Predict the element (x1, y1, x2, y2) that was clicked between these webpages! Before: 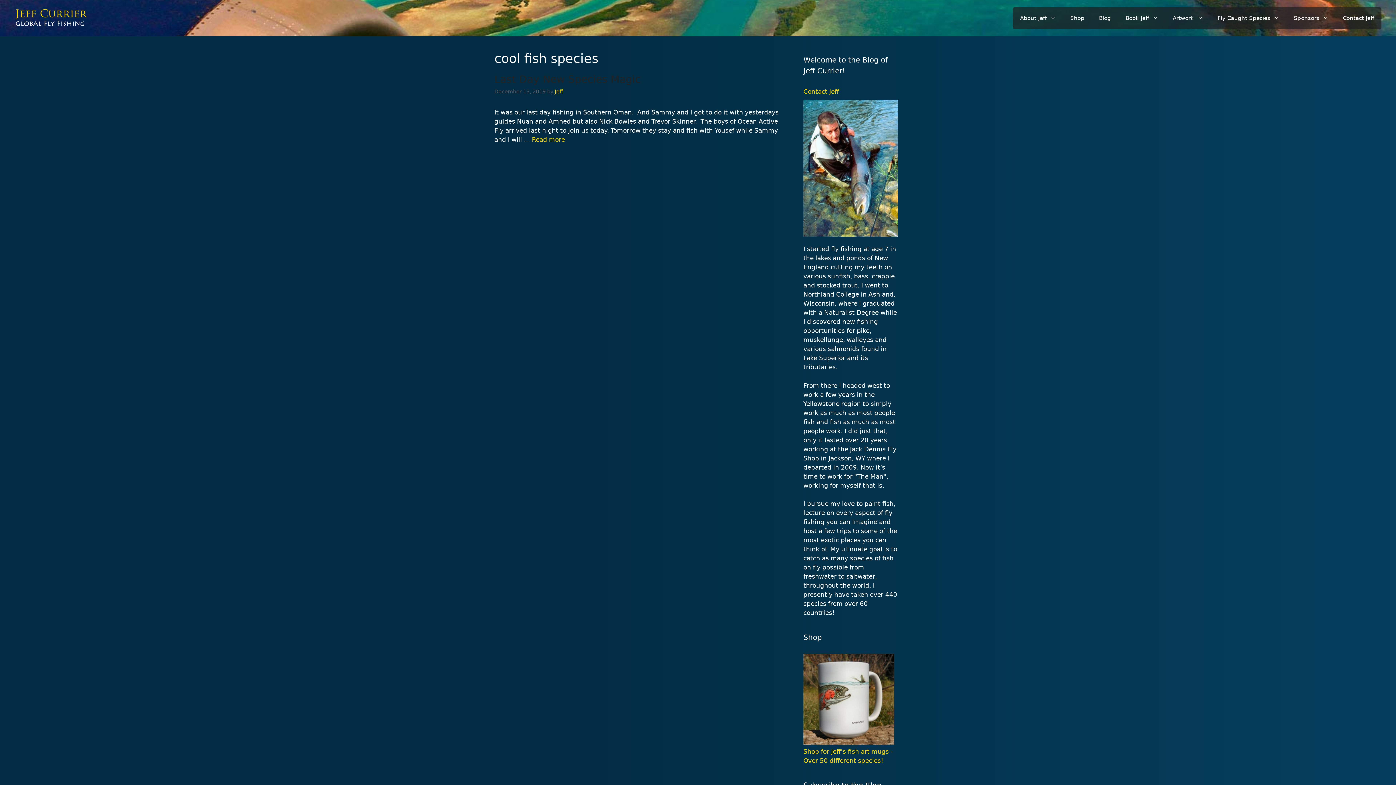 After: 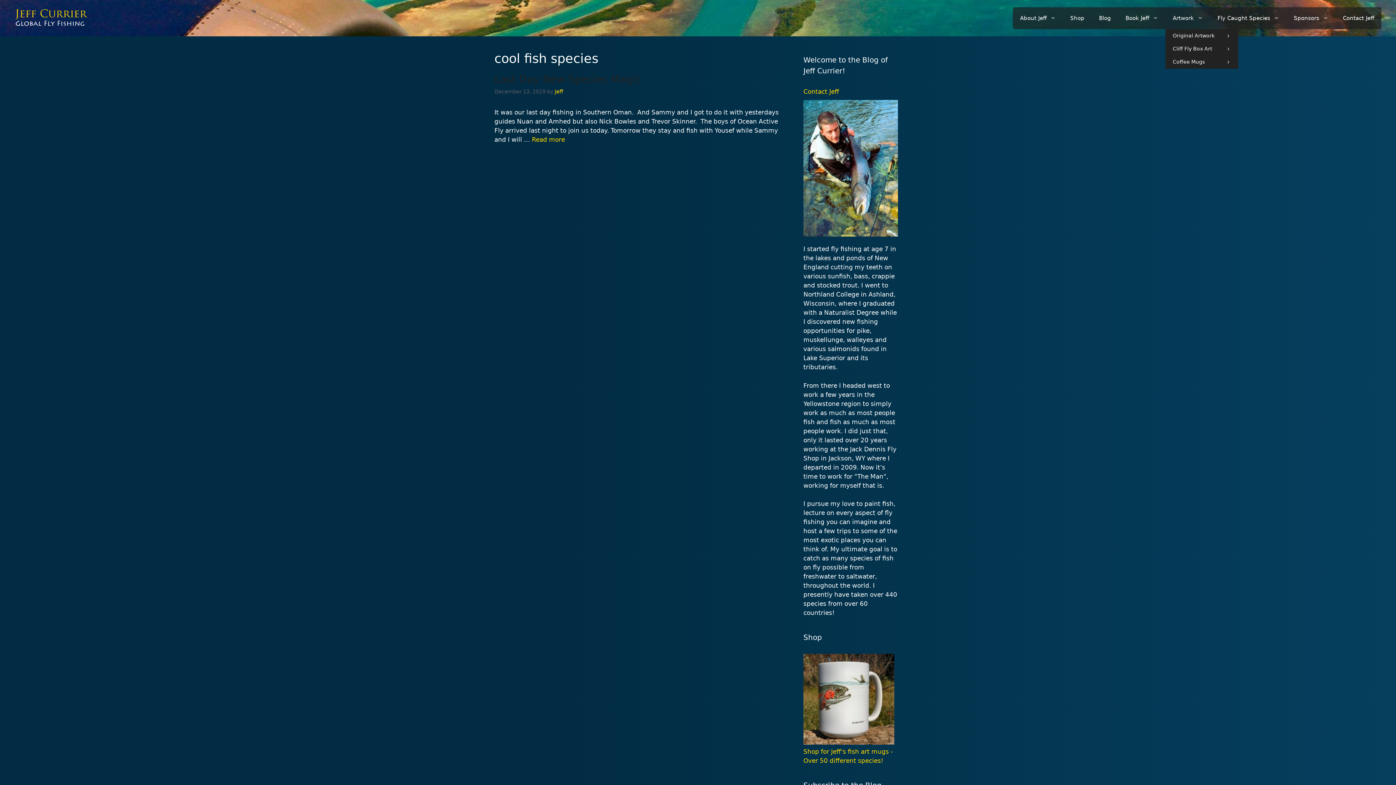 Action: label: Artwork bbox: (1165, 7, 1210, 29)